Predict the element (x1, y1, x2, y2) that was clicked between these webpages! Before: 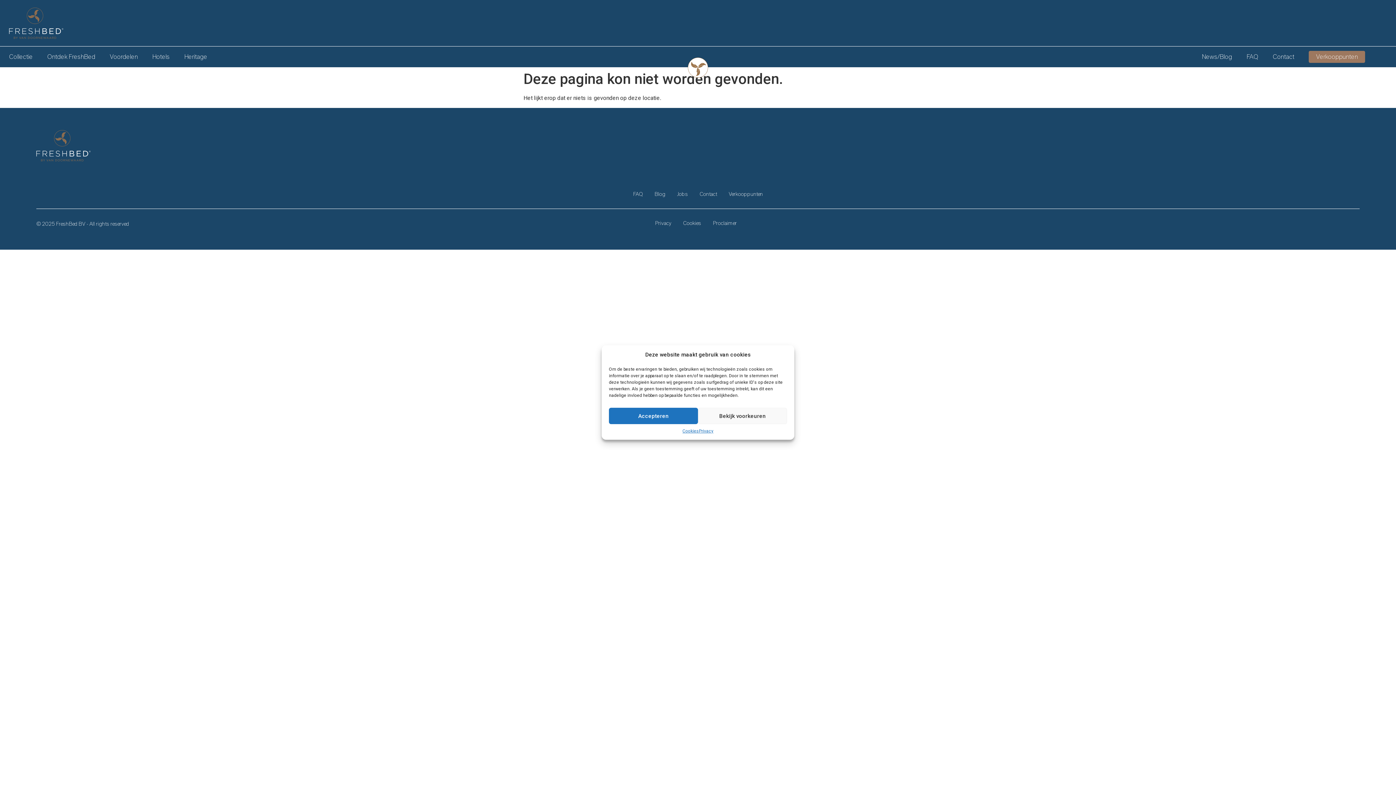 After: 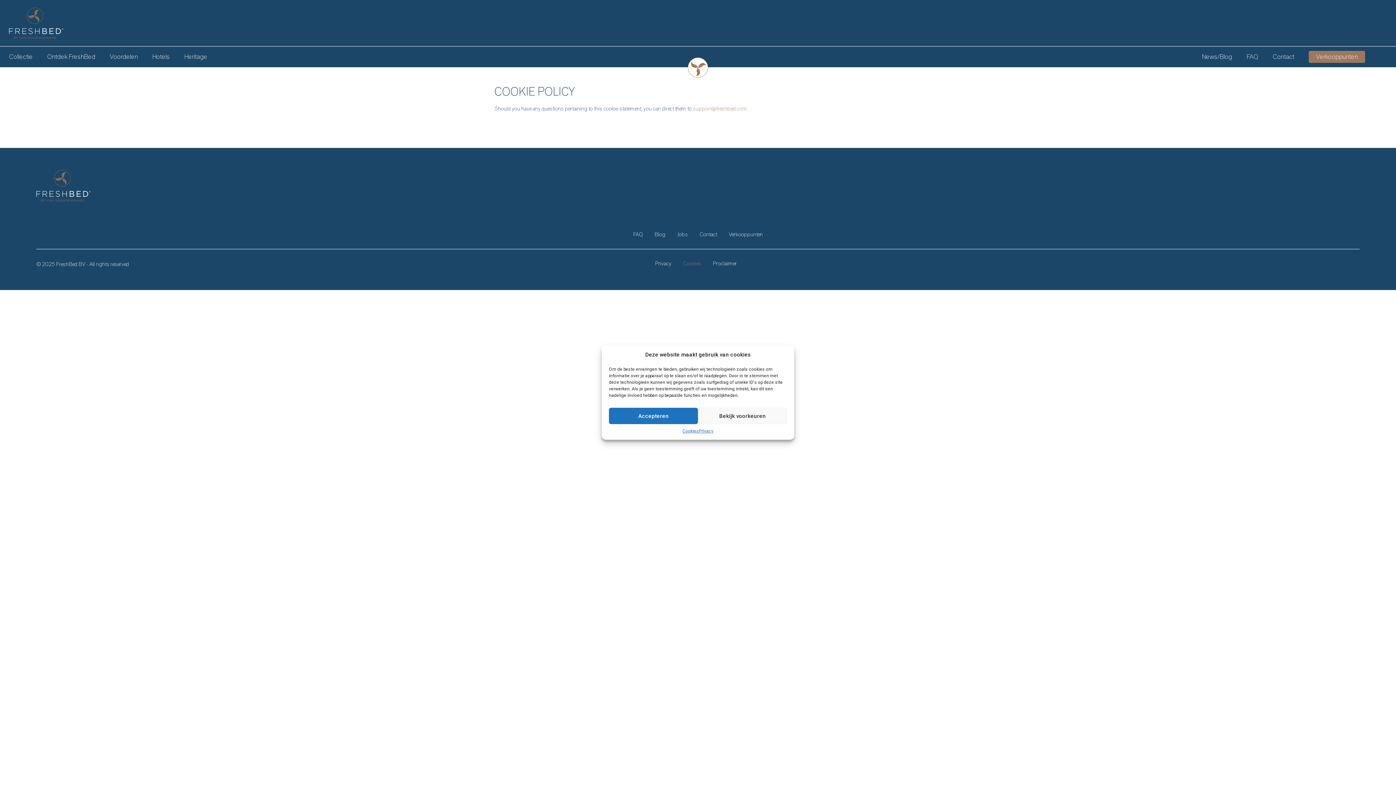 Action: label: Cookies bbox: (682, 428, 699, 434)